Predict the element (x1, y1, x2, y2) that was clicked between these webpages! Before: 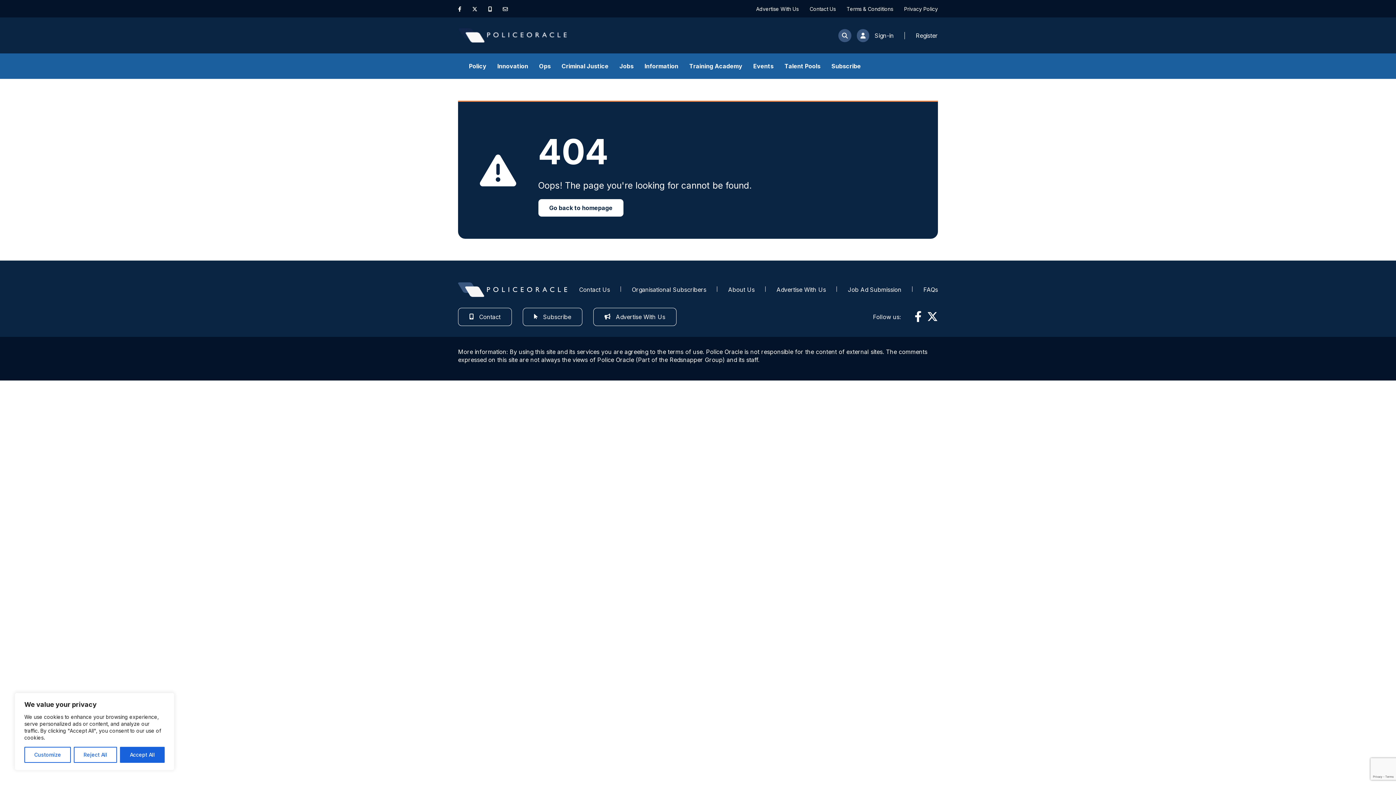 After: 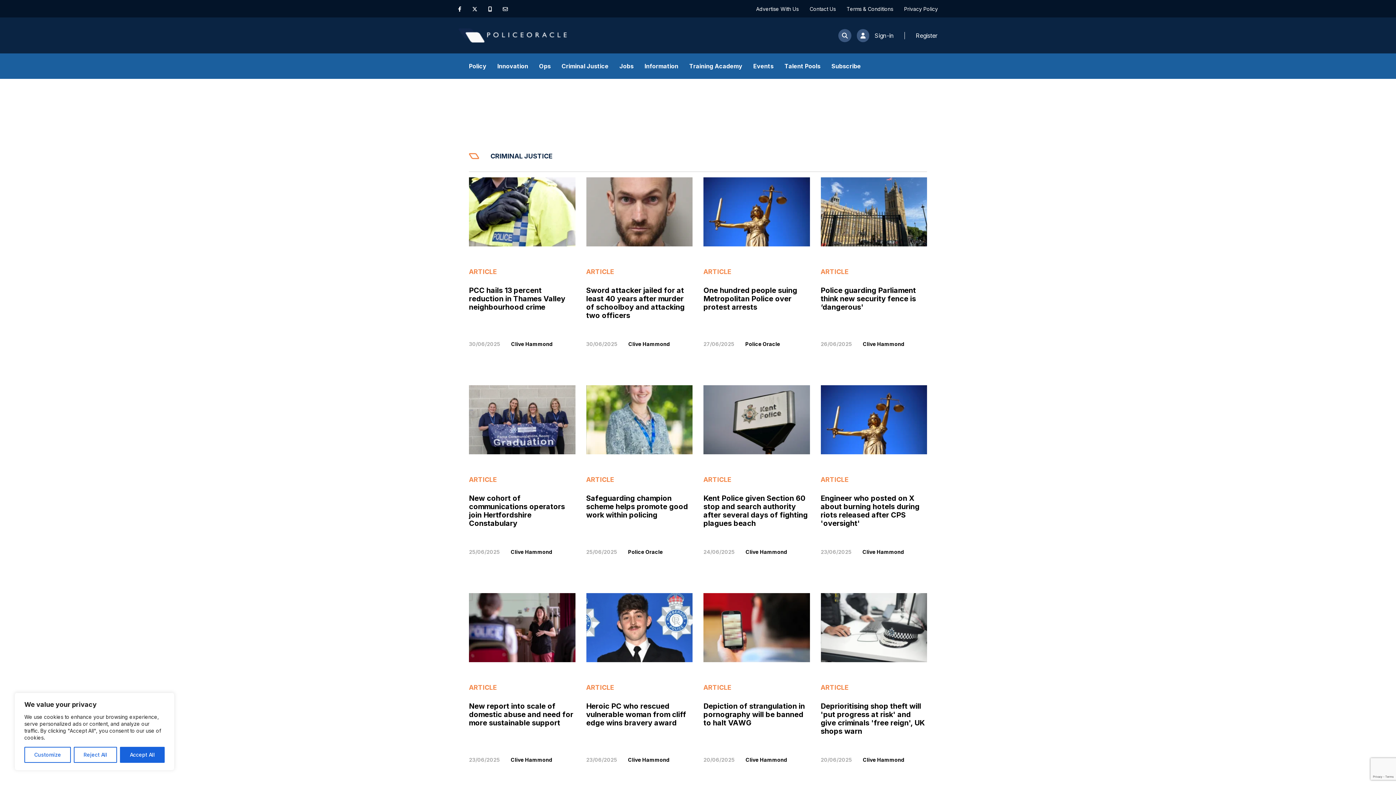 Action: bbox: (561, 53, 608, 78) label: Criminal Justice